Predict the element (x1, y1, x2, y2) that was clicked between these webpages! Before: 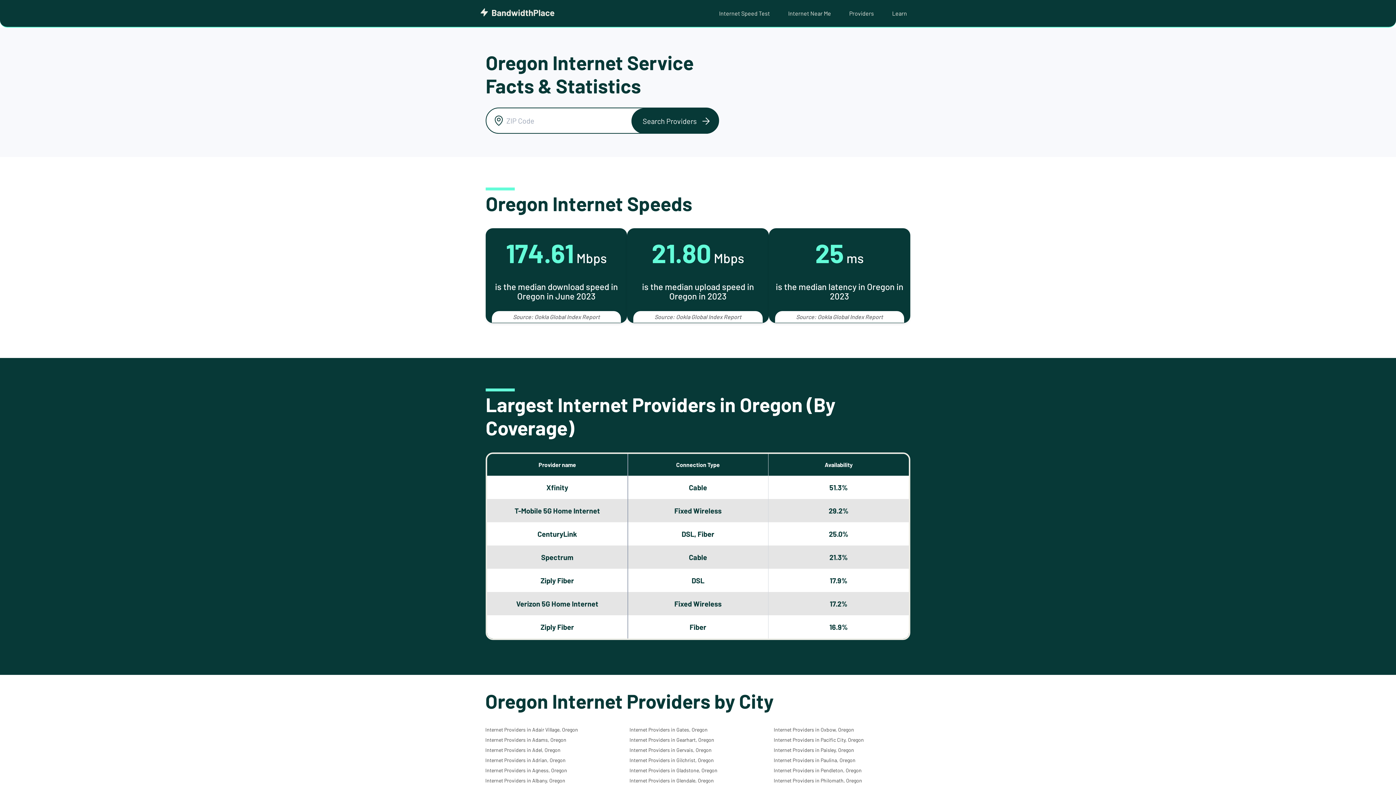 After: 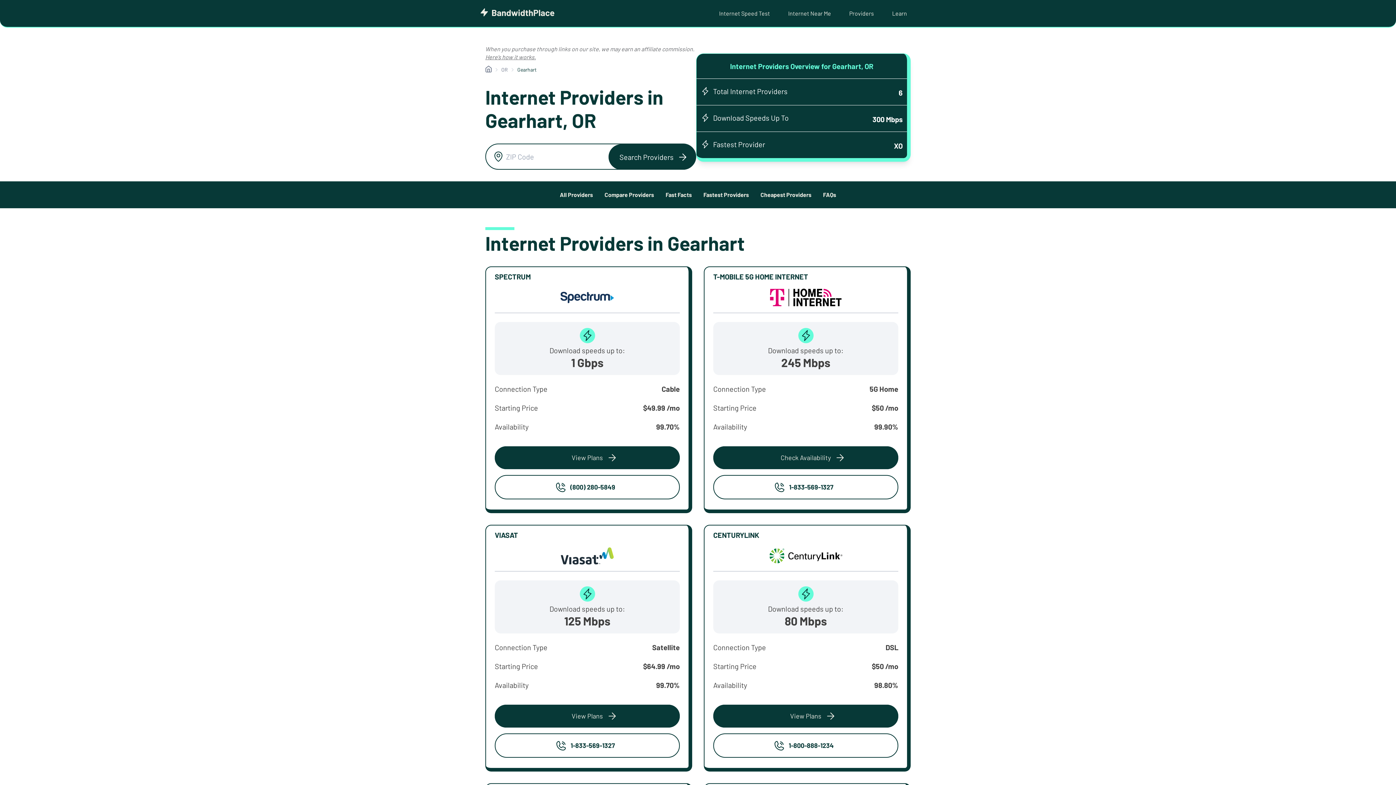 Action: label: Internet Providers in Gearhart, Oregon bbox: (629, 737, 714, 743)